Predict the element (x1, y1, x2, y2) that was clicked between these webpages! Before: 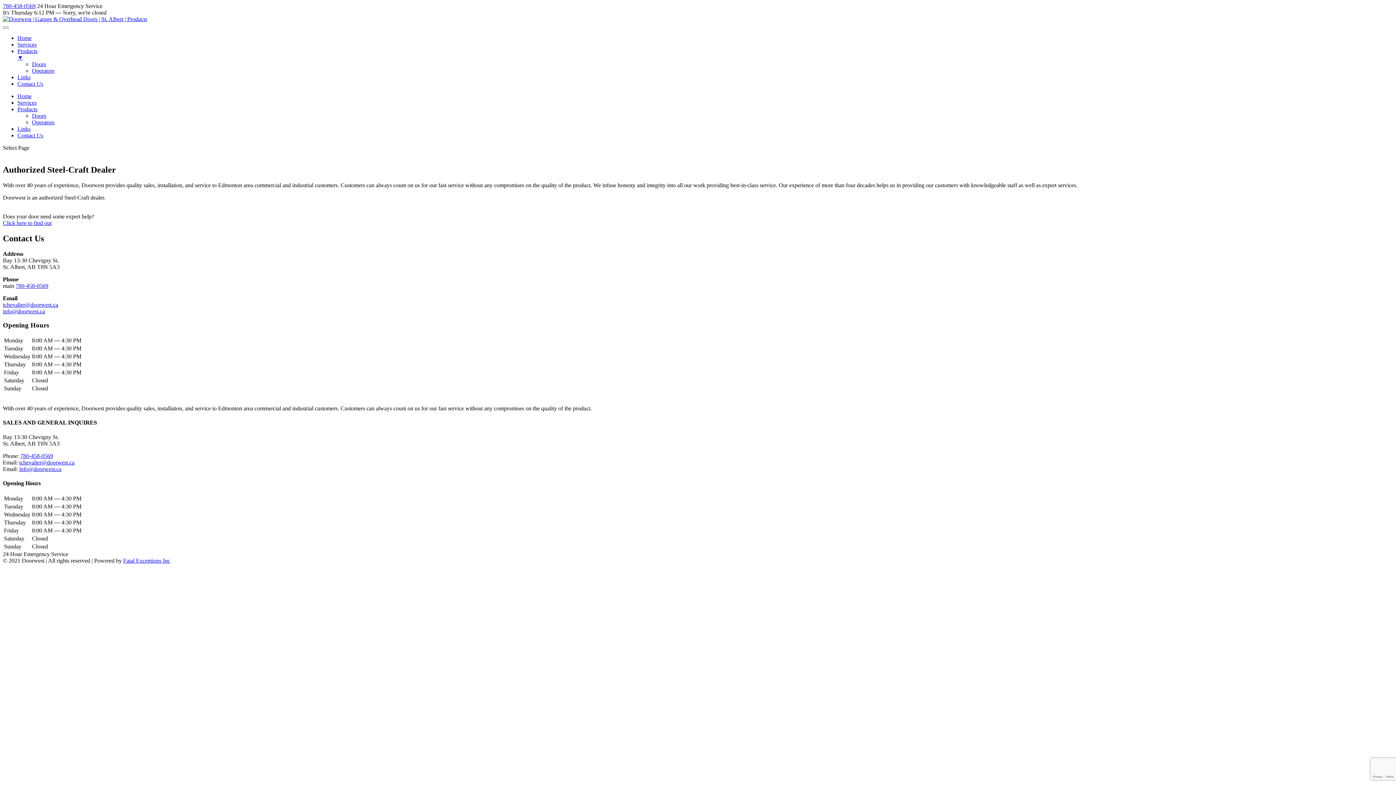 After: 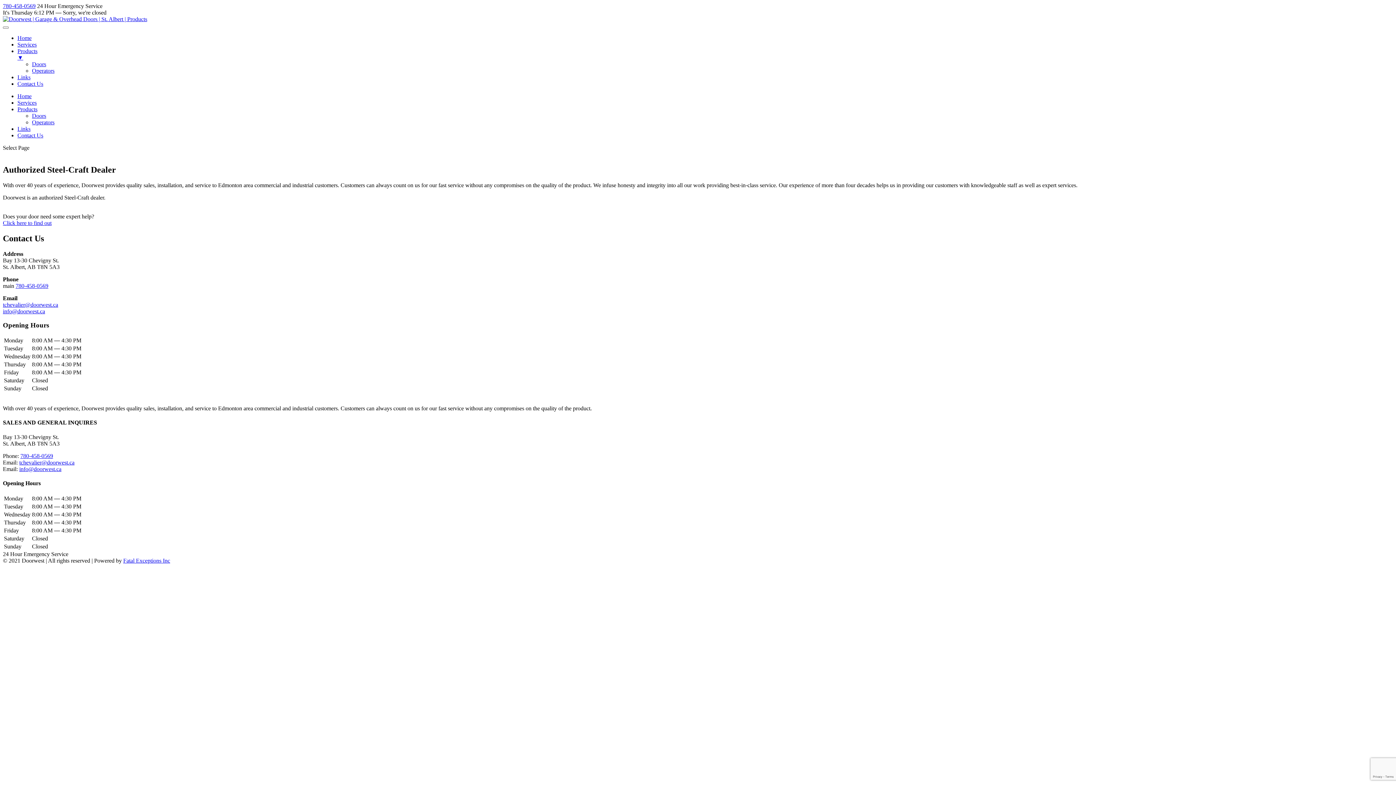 Action: bbox: (2, 2, 35, 9) label: 780-458-0569